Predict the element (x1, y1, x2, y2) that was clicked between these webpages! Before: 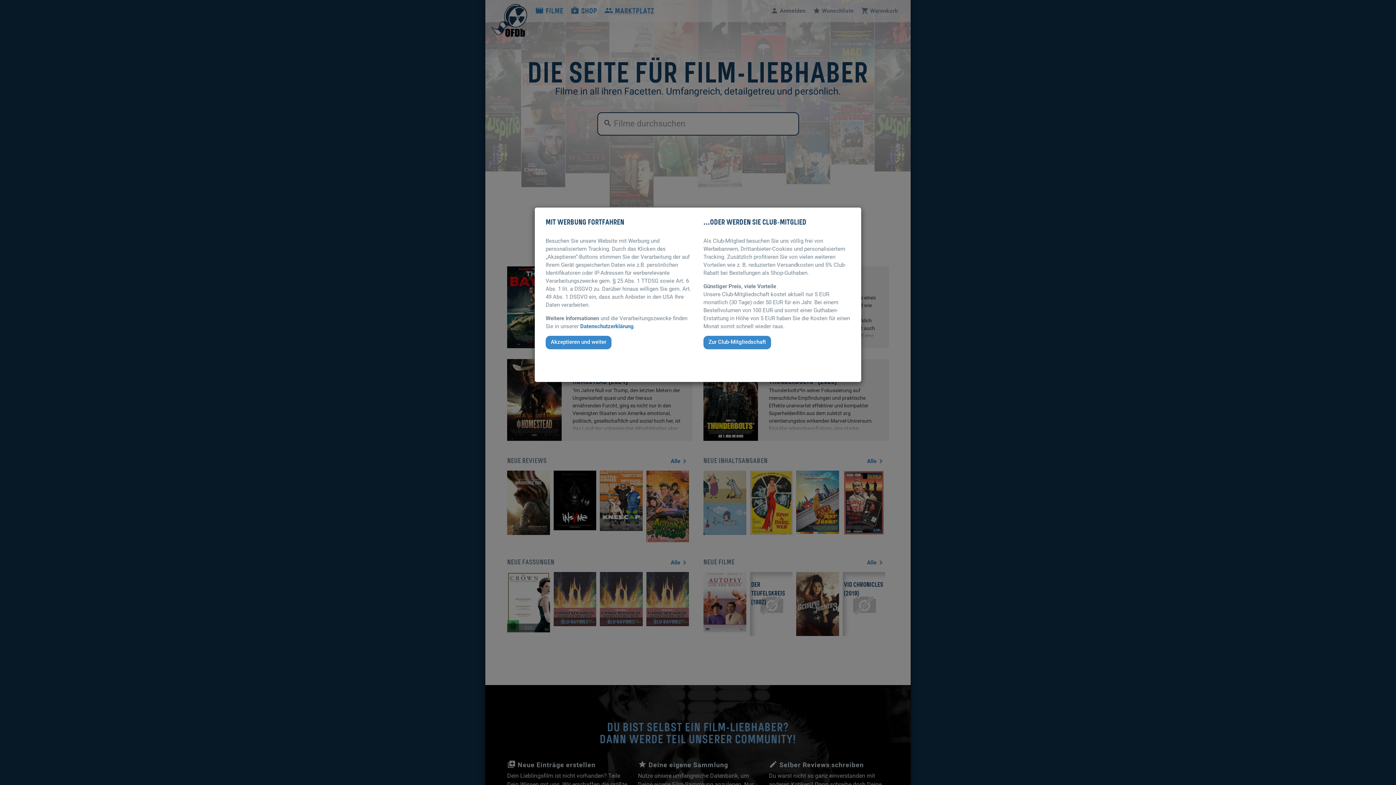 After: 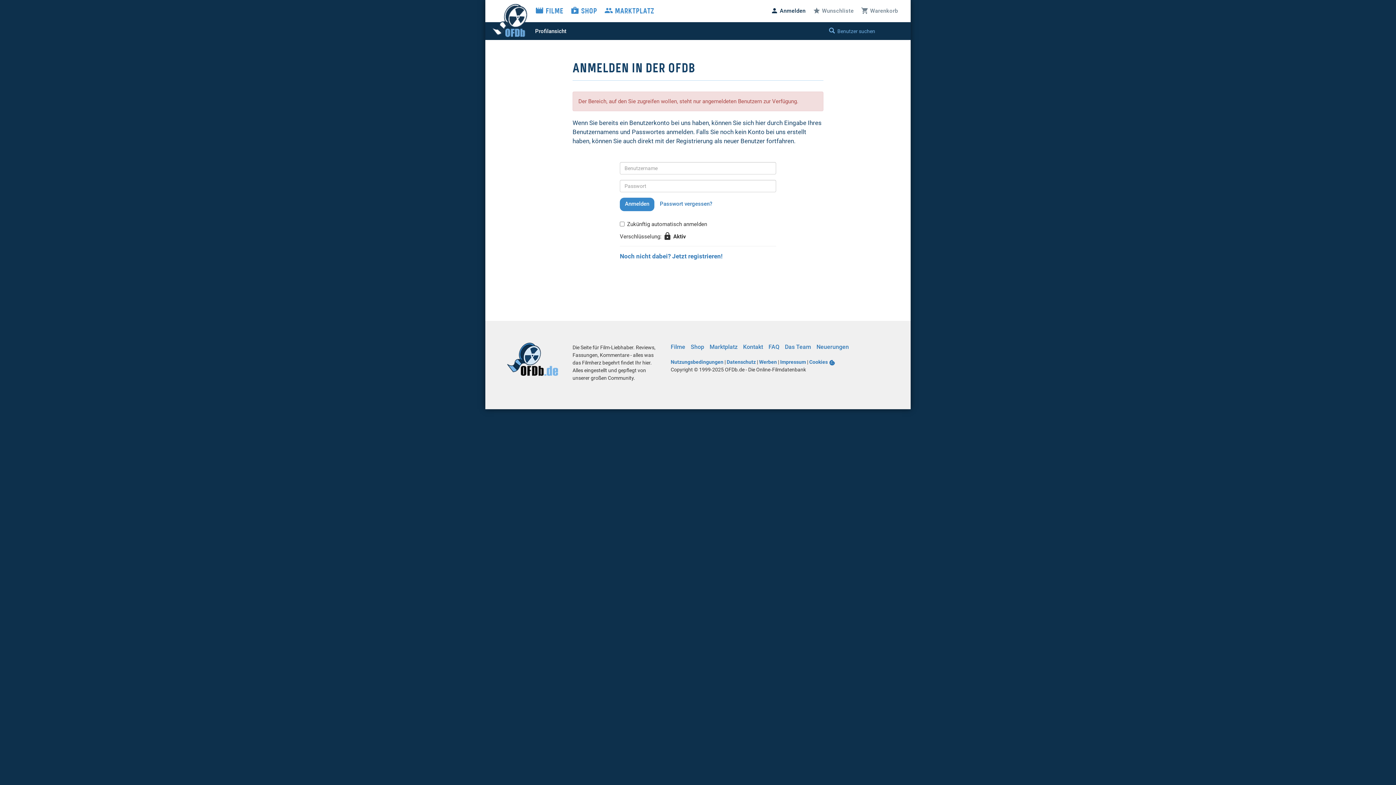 Action: bbox: (703, 336, 771, 349) label: Zur Club-Mitgliedschaft